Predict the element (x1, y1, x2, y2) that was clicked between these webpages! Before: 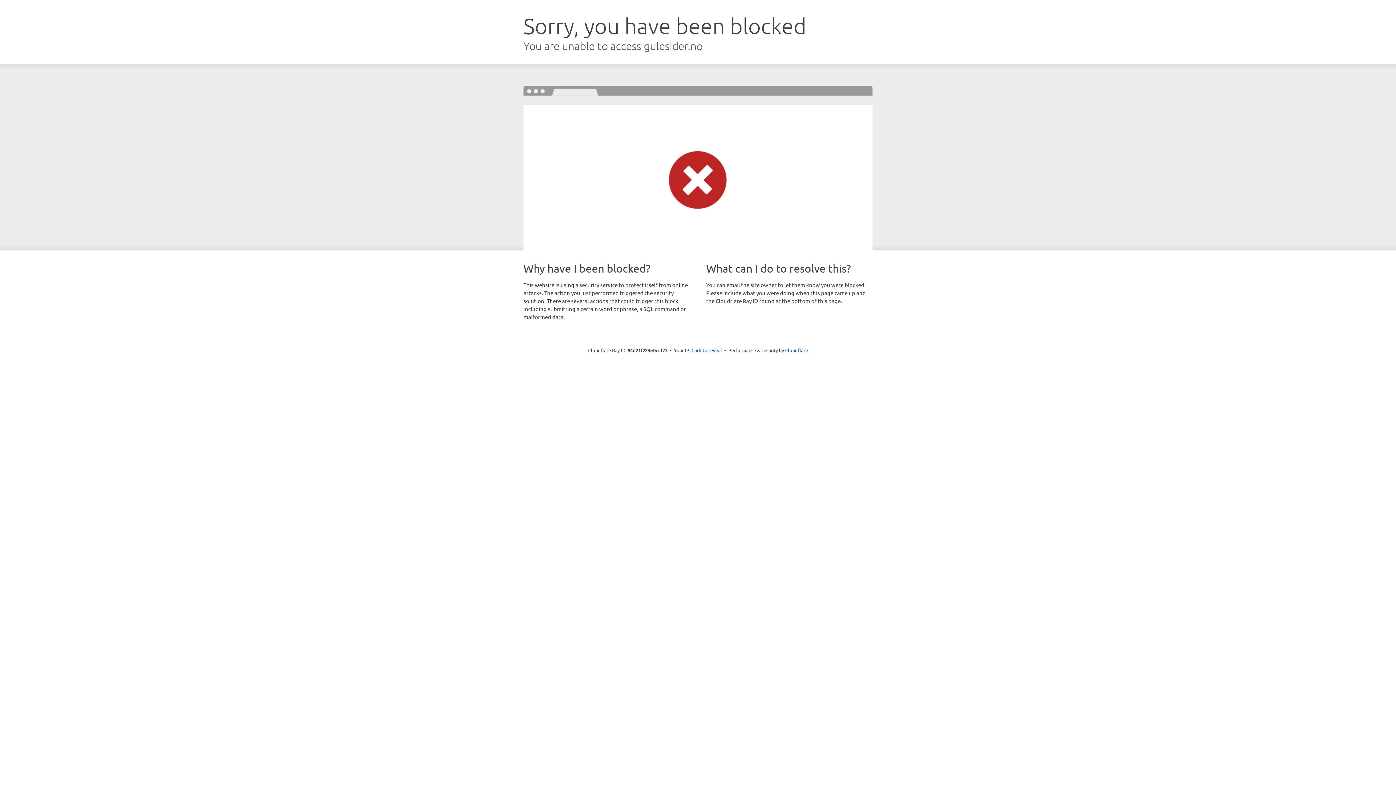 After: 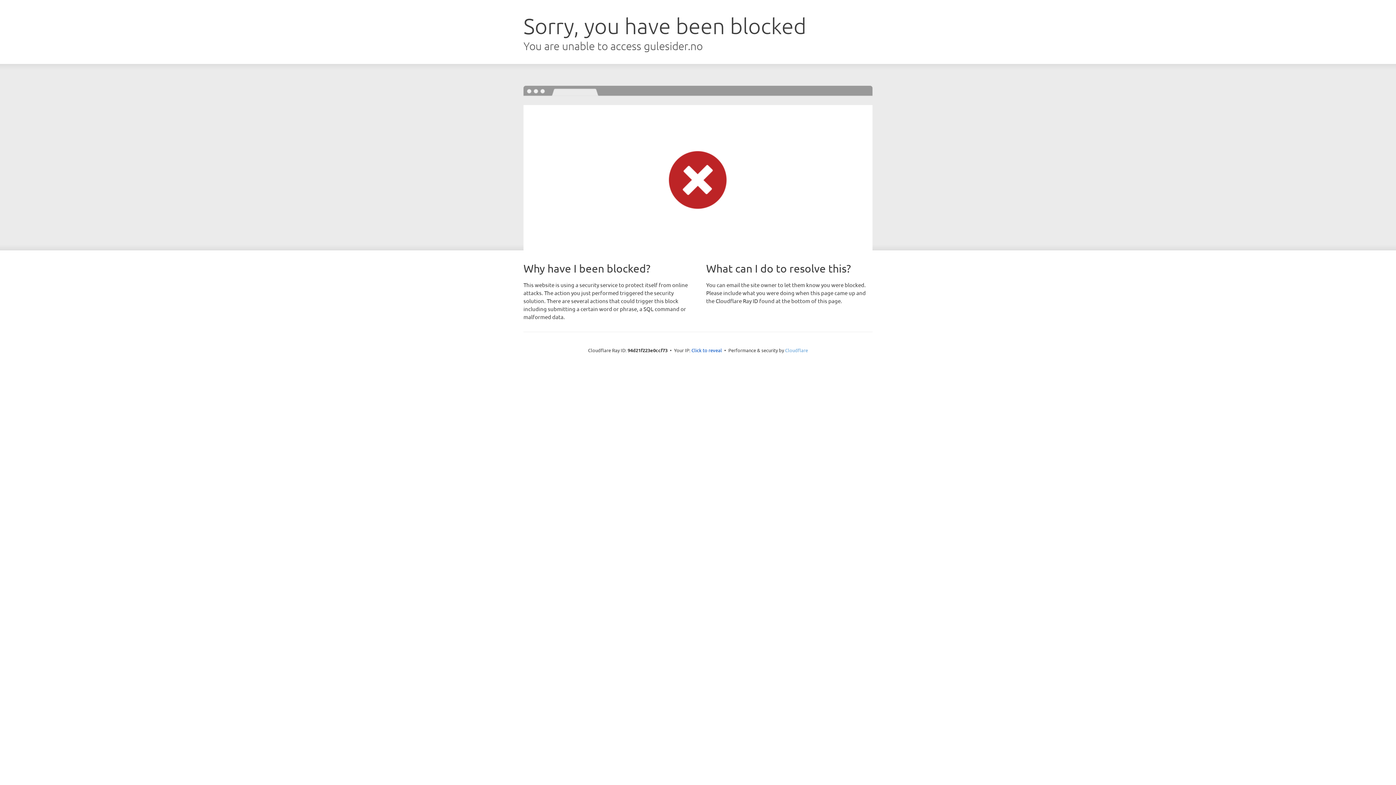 Action: label: Cloudflare bbox: (785, 347, 808, 353)